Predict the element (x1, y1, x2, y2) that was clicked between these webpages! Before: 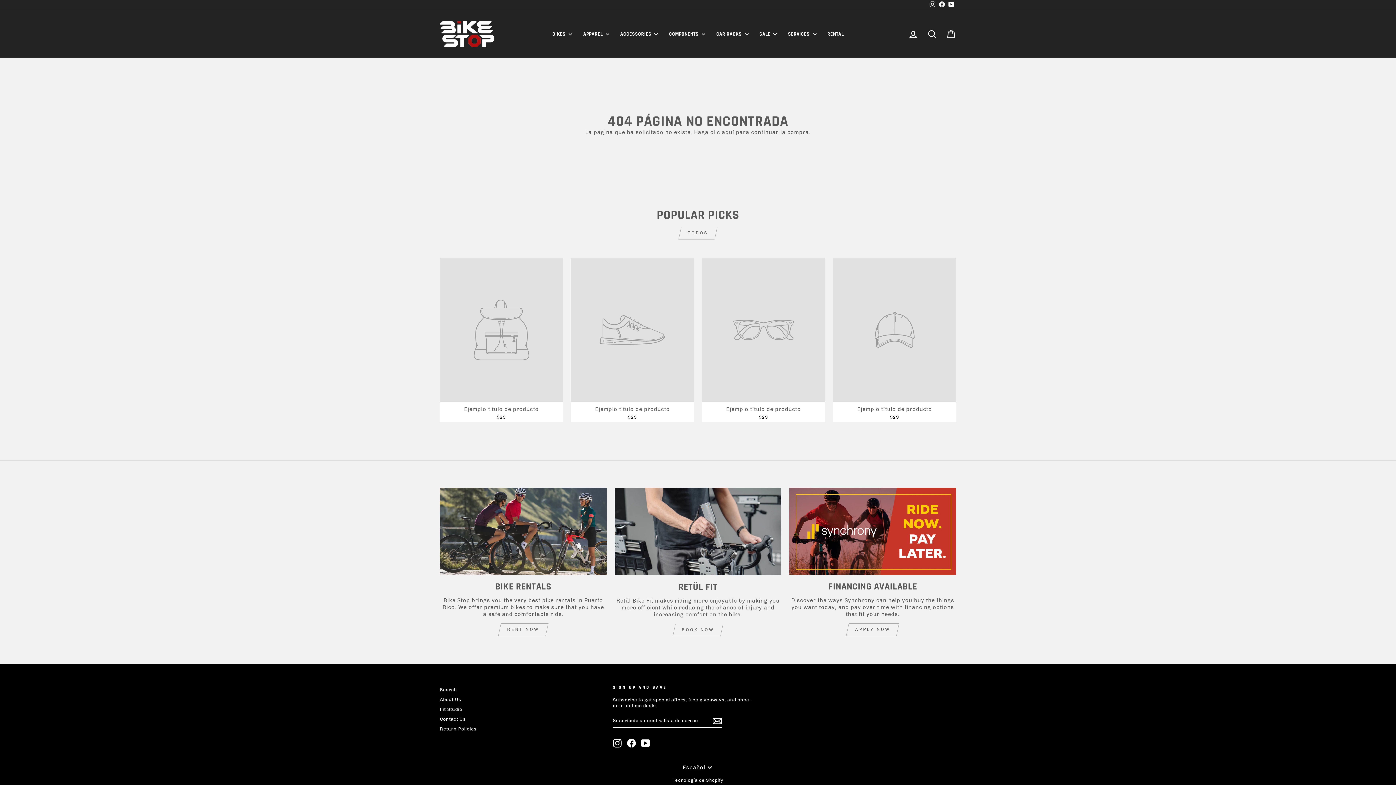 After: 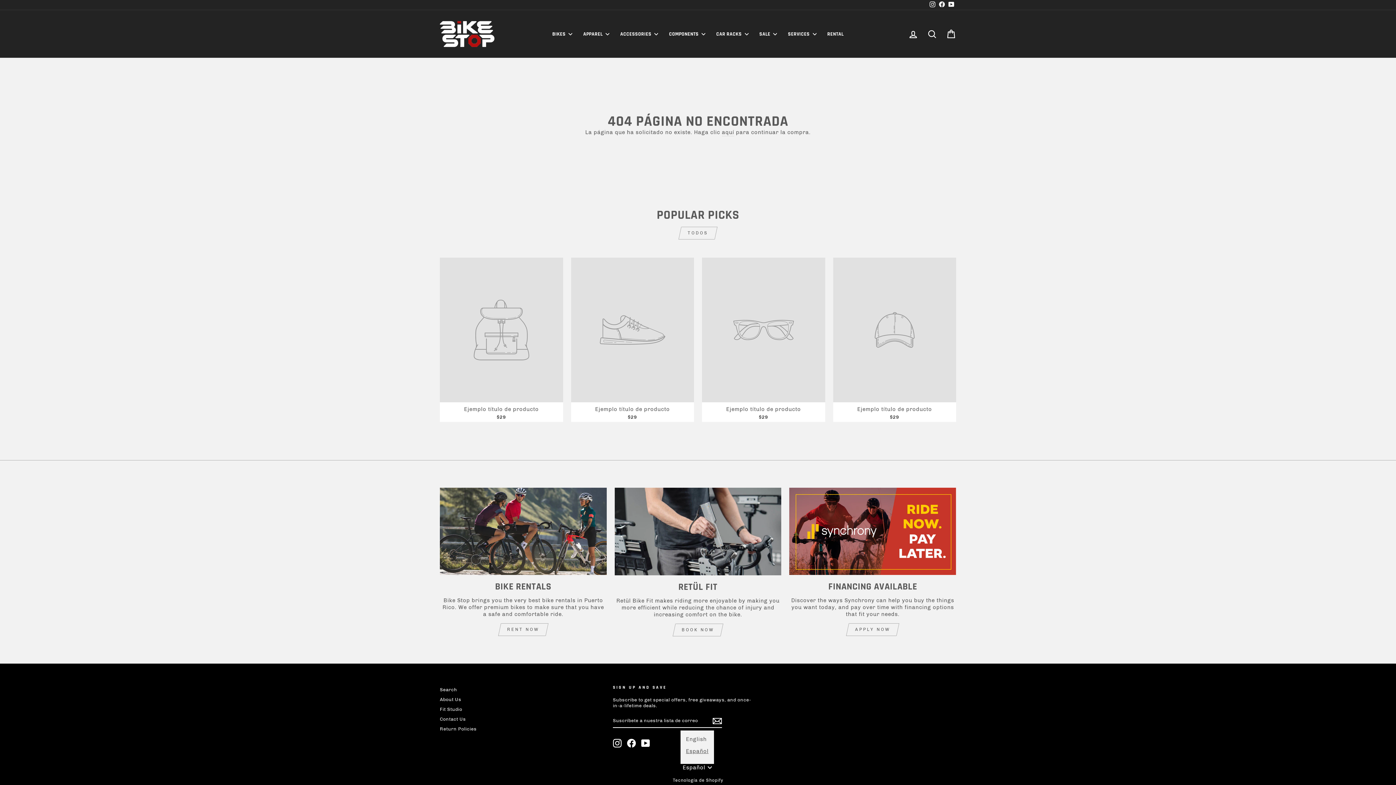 Action: label: Español bbox: (680, 764, 715, 772)